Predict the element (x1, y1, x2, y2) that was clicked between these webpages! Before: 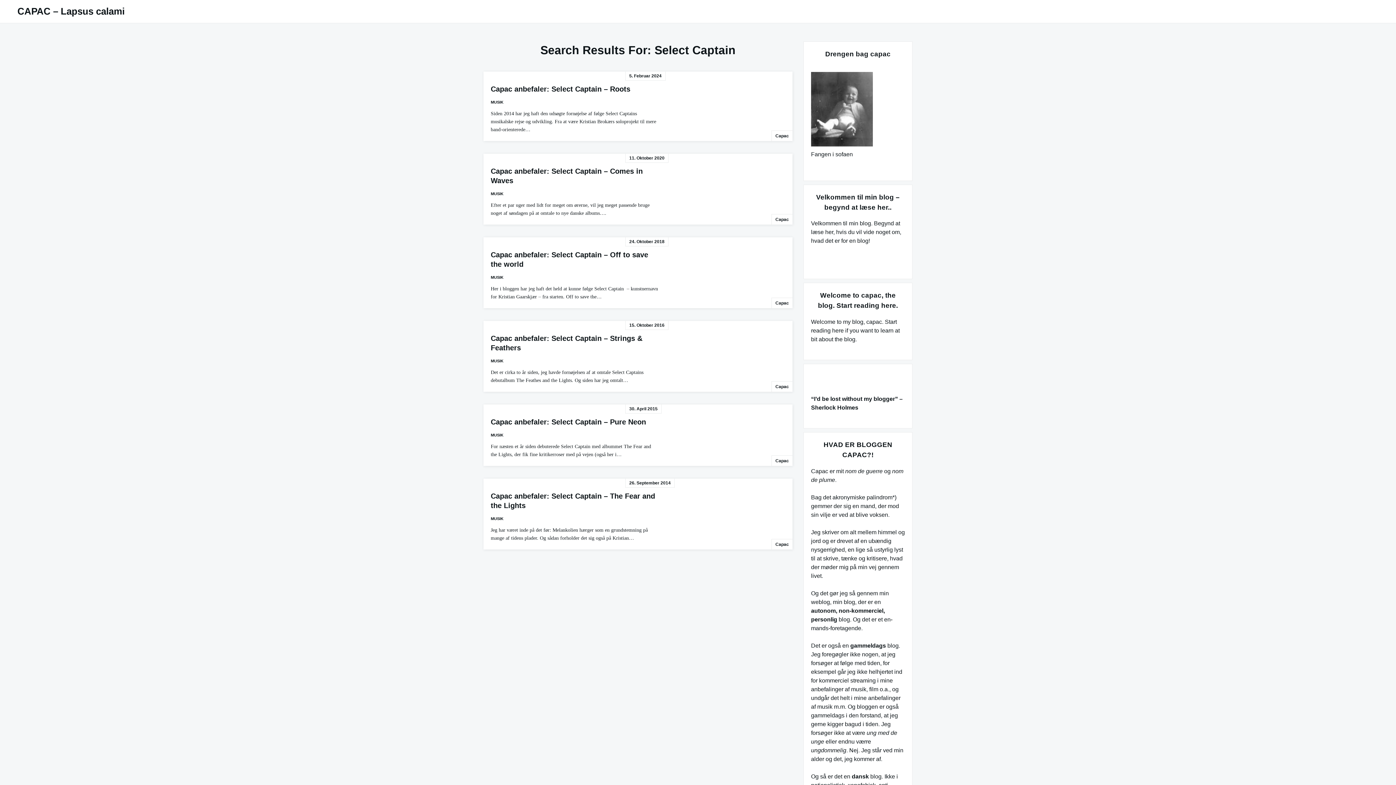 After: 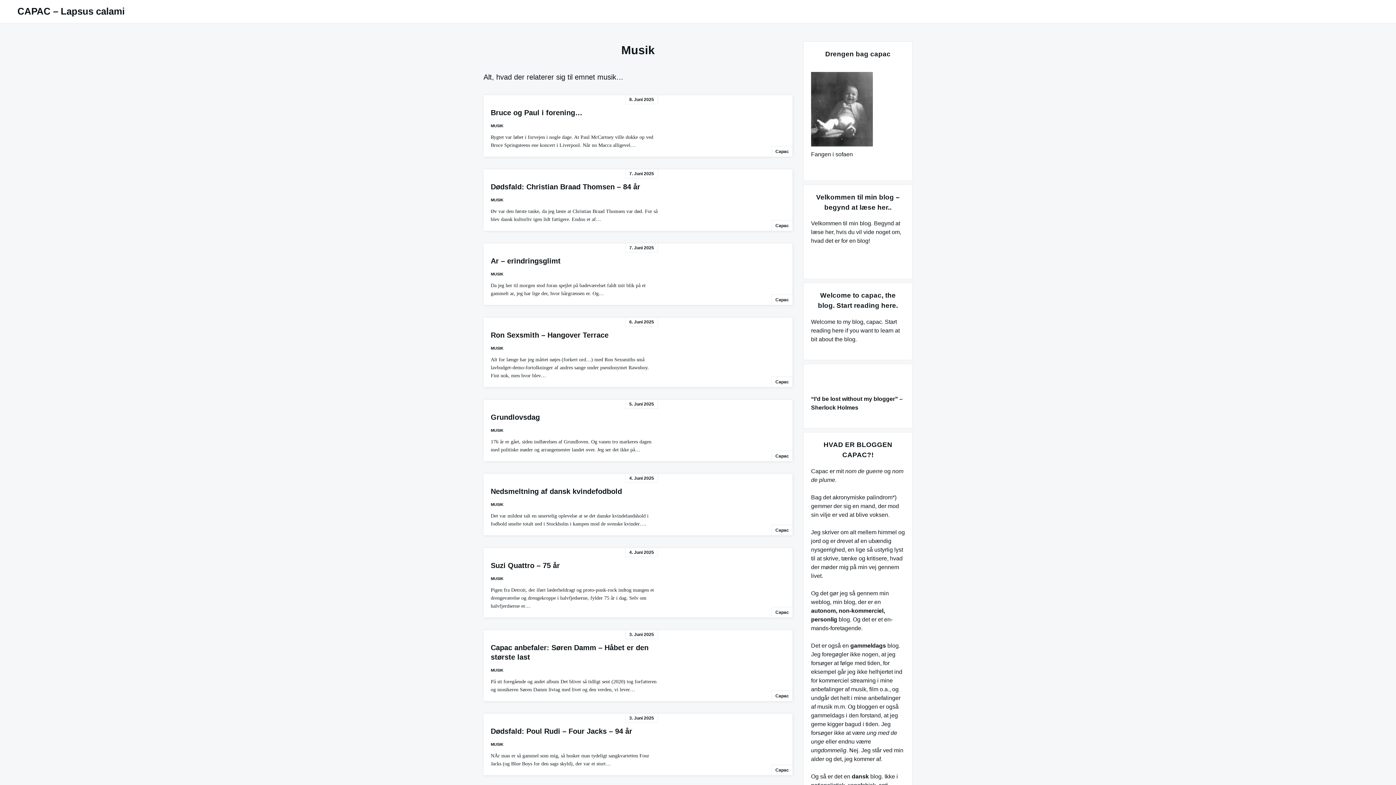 Action: label: MUSIK bbox: (490, 100, 503, 104)